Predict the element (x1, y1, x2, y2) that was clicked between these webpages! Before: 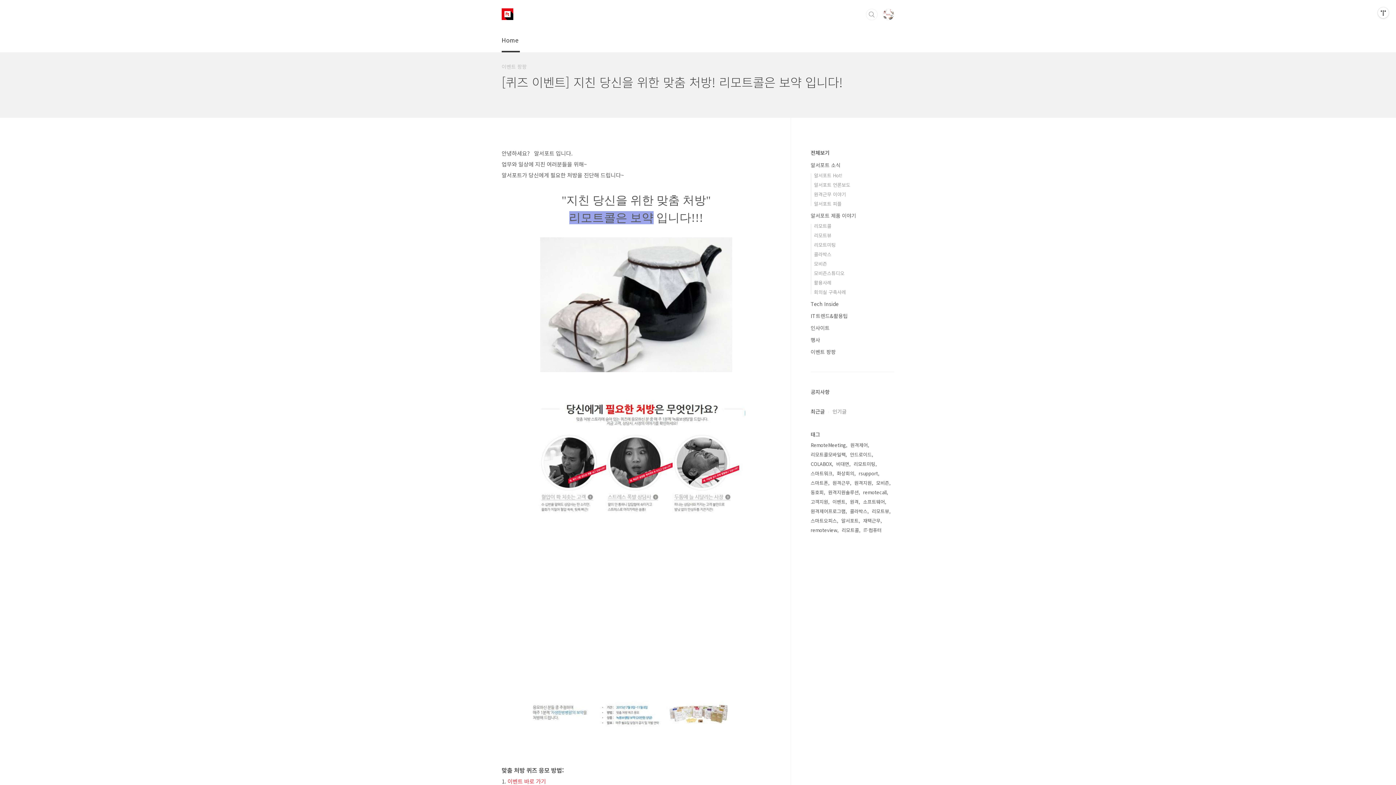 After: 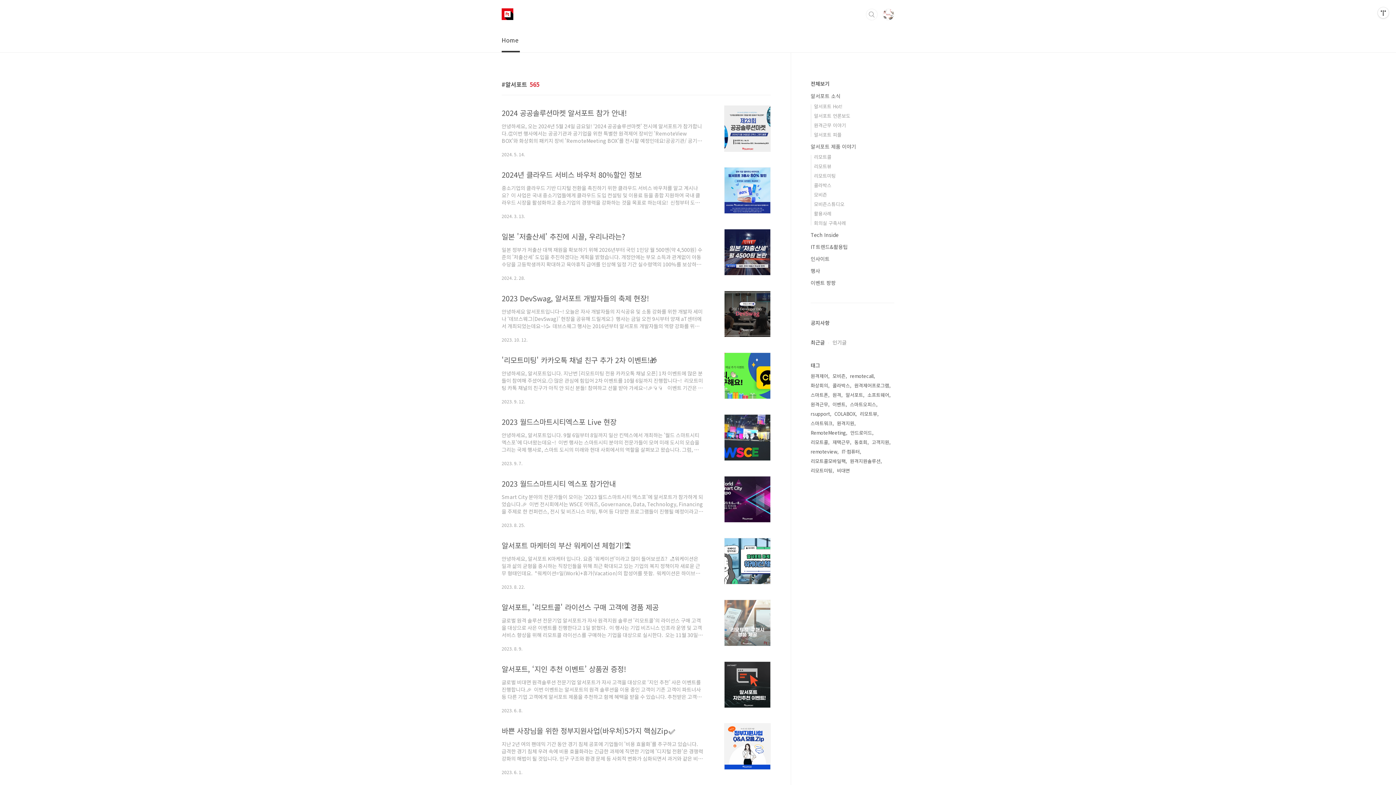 Action: bbox: (841, 516, 860, 525) label: 알서포트